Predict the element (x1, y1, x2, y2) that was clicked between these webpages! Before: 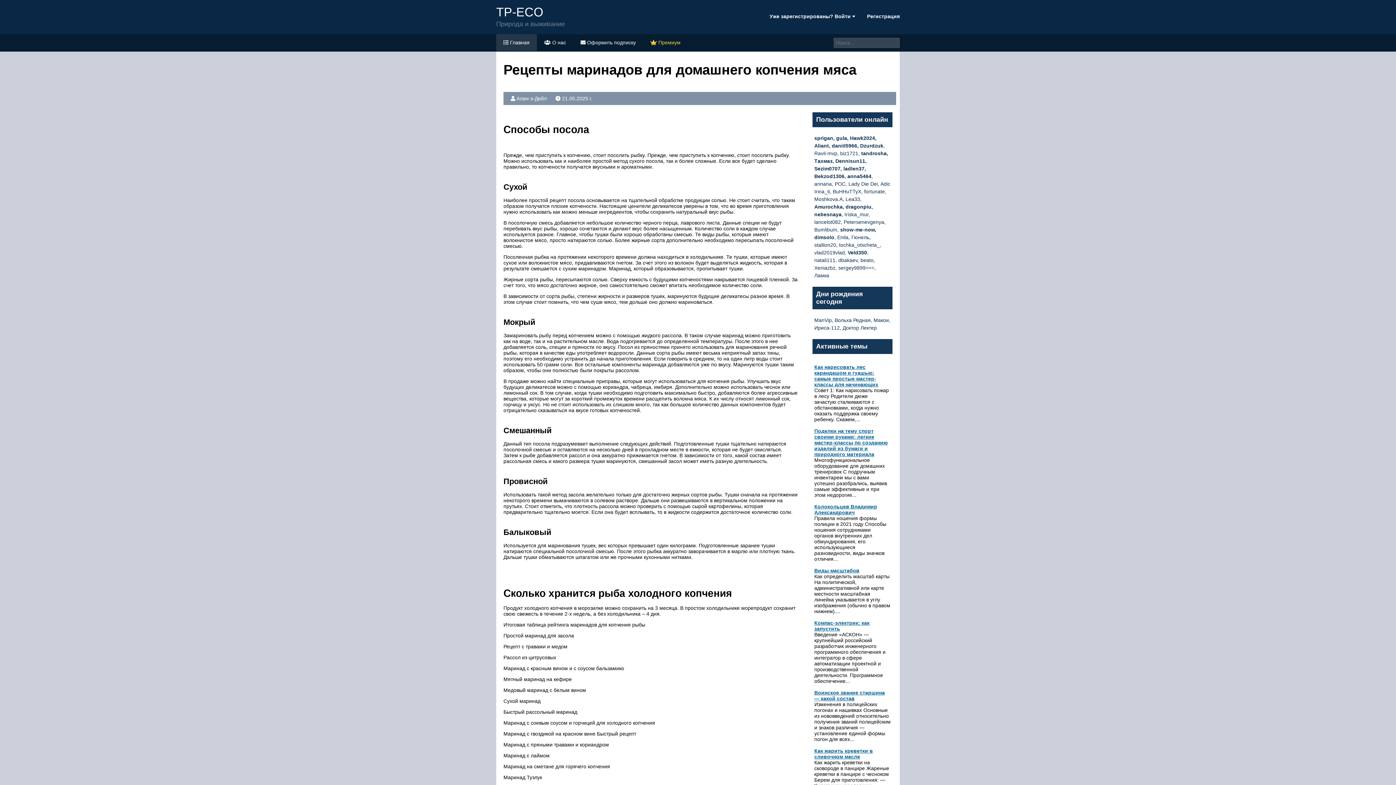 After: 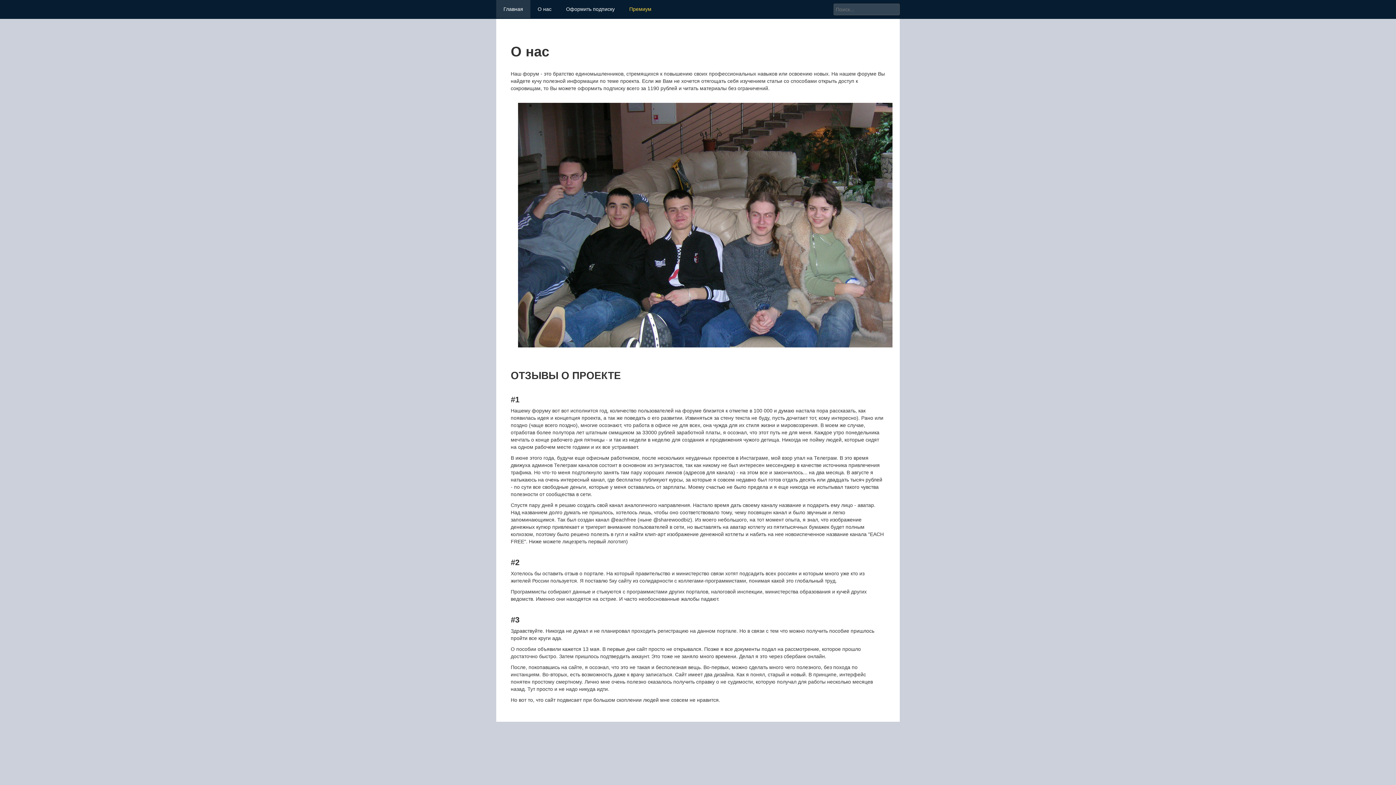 Action: label:  О нас bbox: (544, 39, 566, 45)